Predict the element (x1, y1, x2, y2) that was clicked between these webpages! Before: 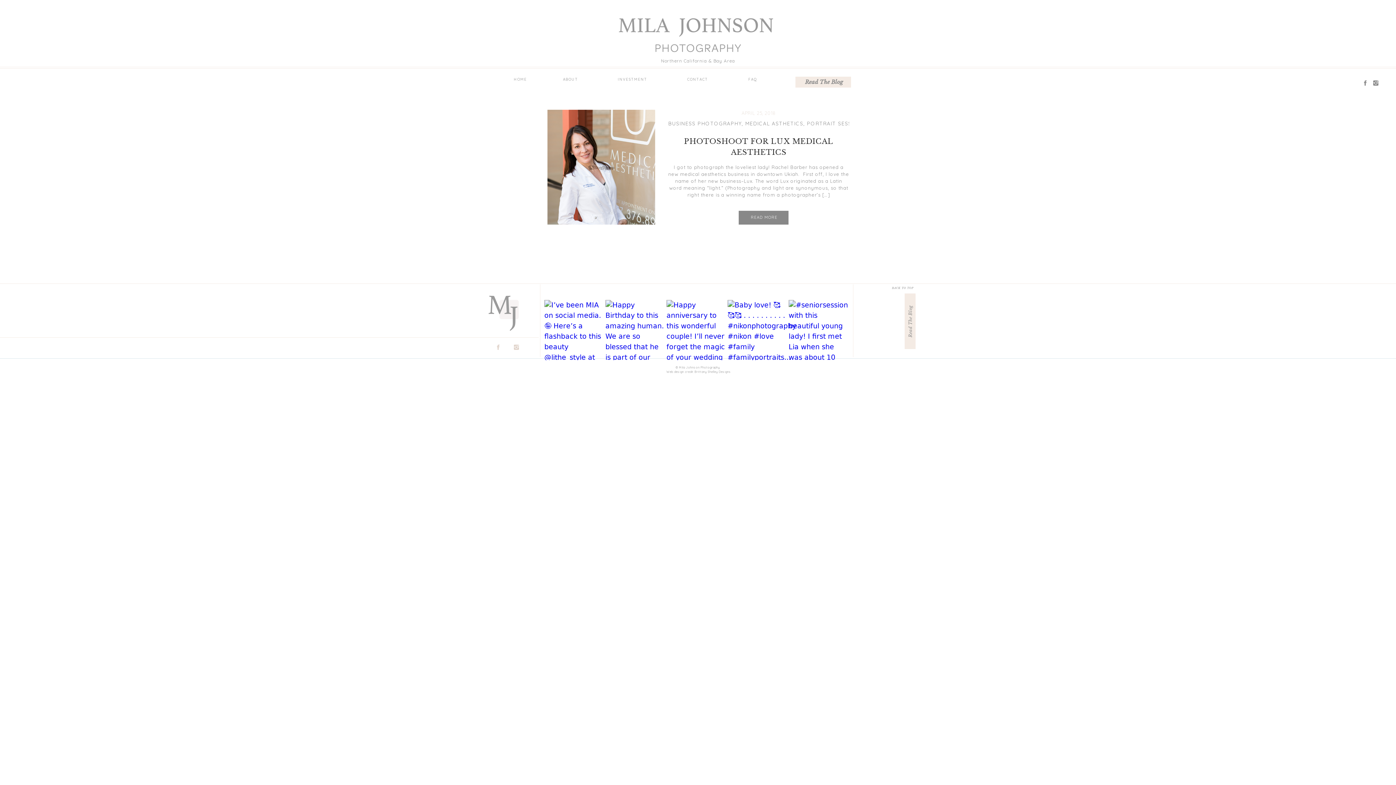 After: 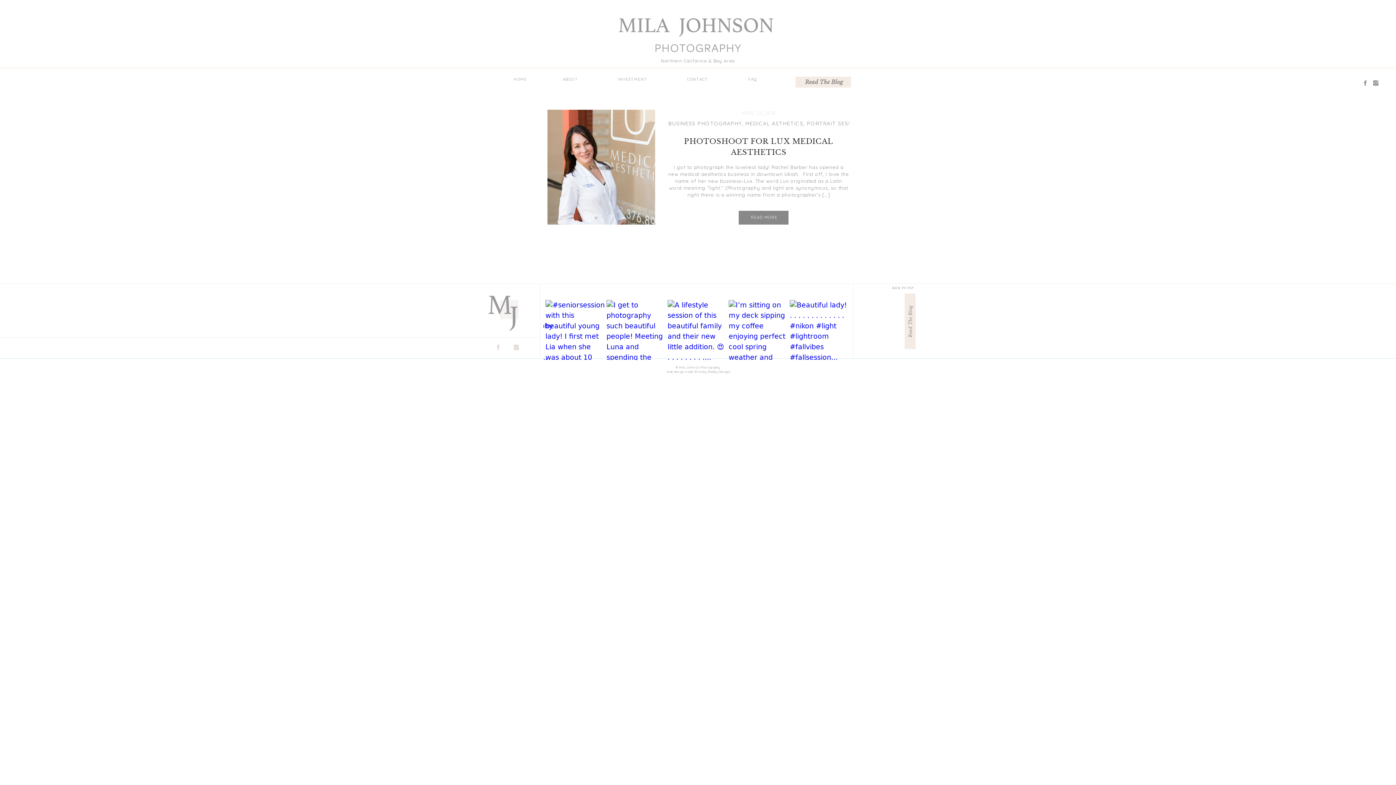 Action: bbox: (668, 120, 741, 126) label: BUSINESS PHOTOGRAPHY